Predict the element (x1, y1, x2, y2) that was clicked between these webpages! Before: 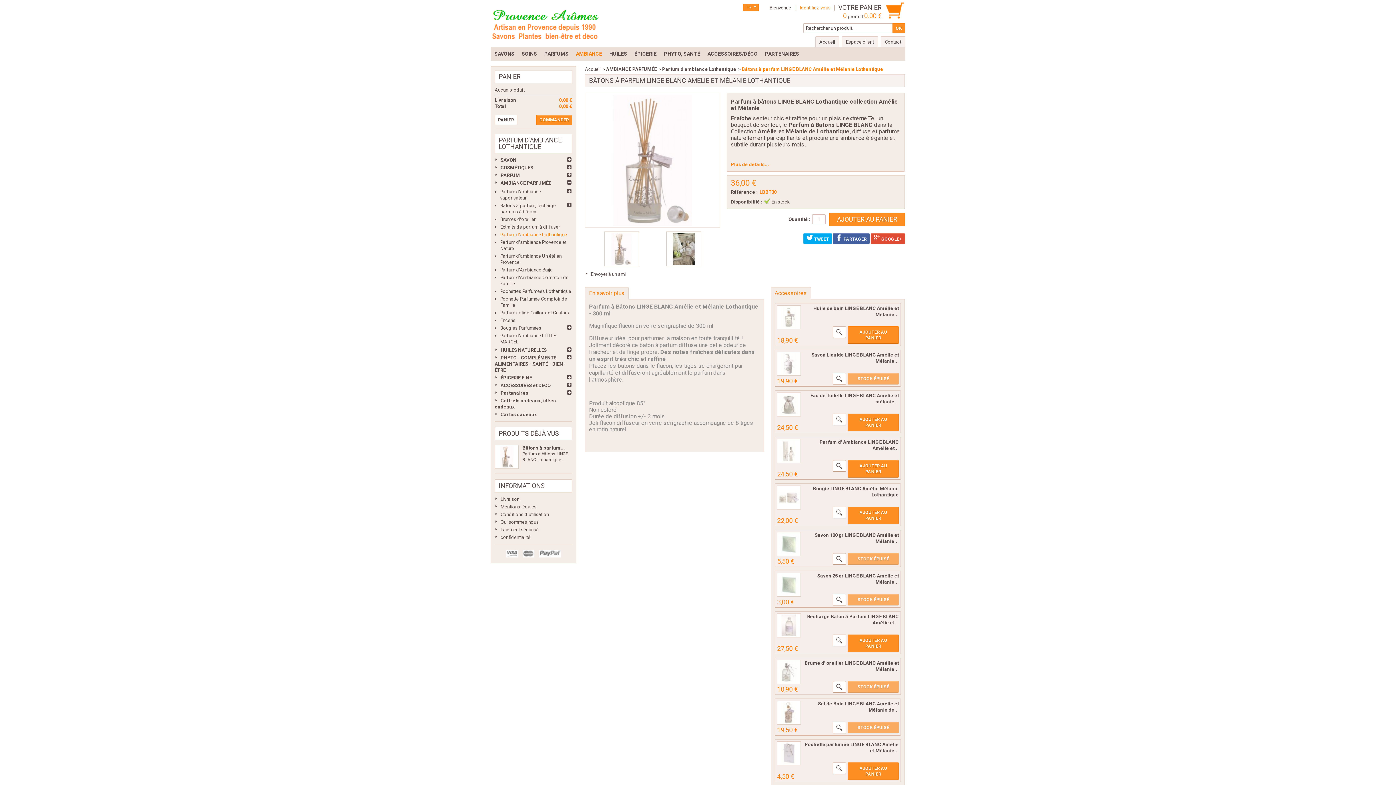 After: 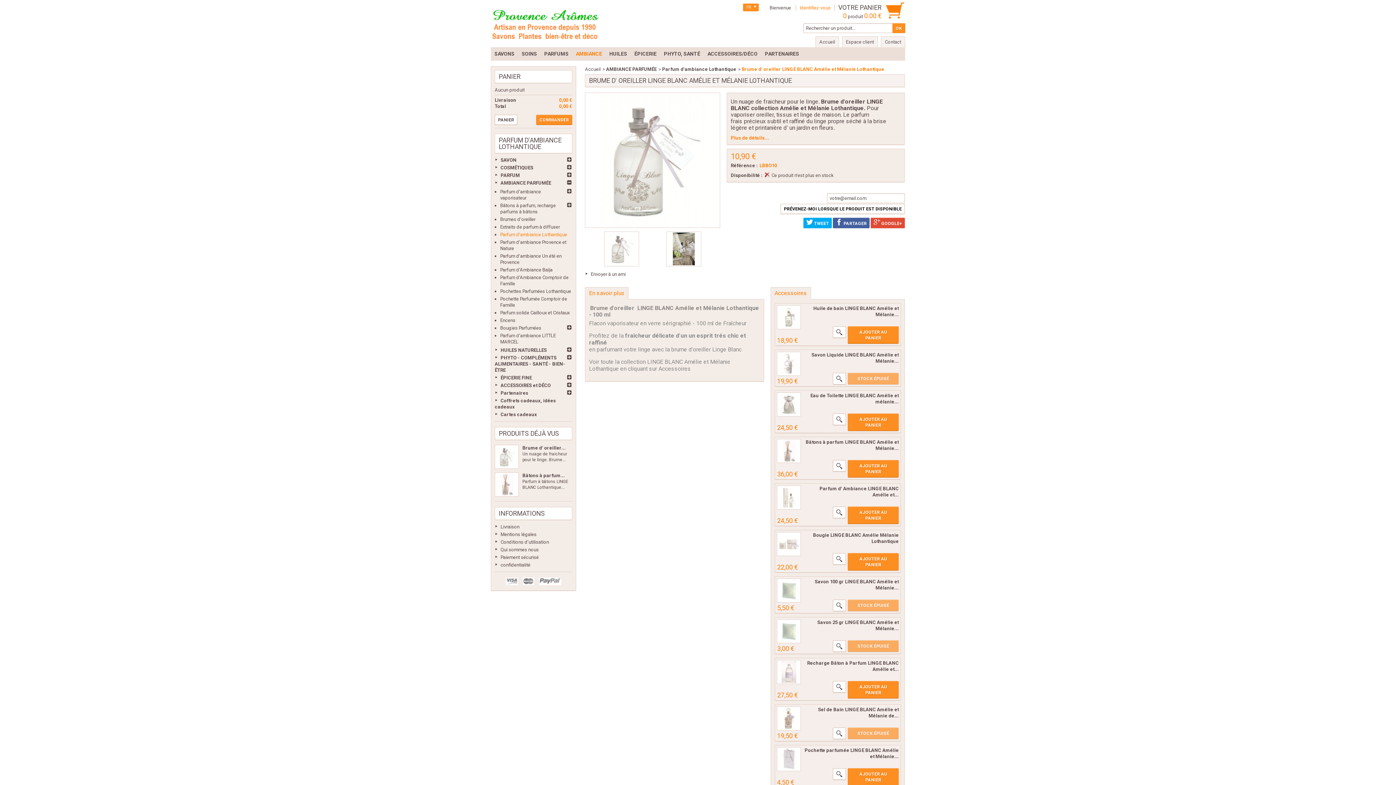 Action: bbox: (776, 660, 800, 684)